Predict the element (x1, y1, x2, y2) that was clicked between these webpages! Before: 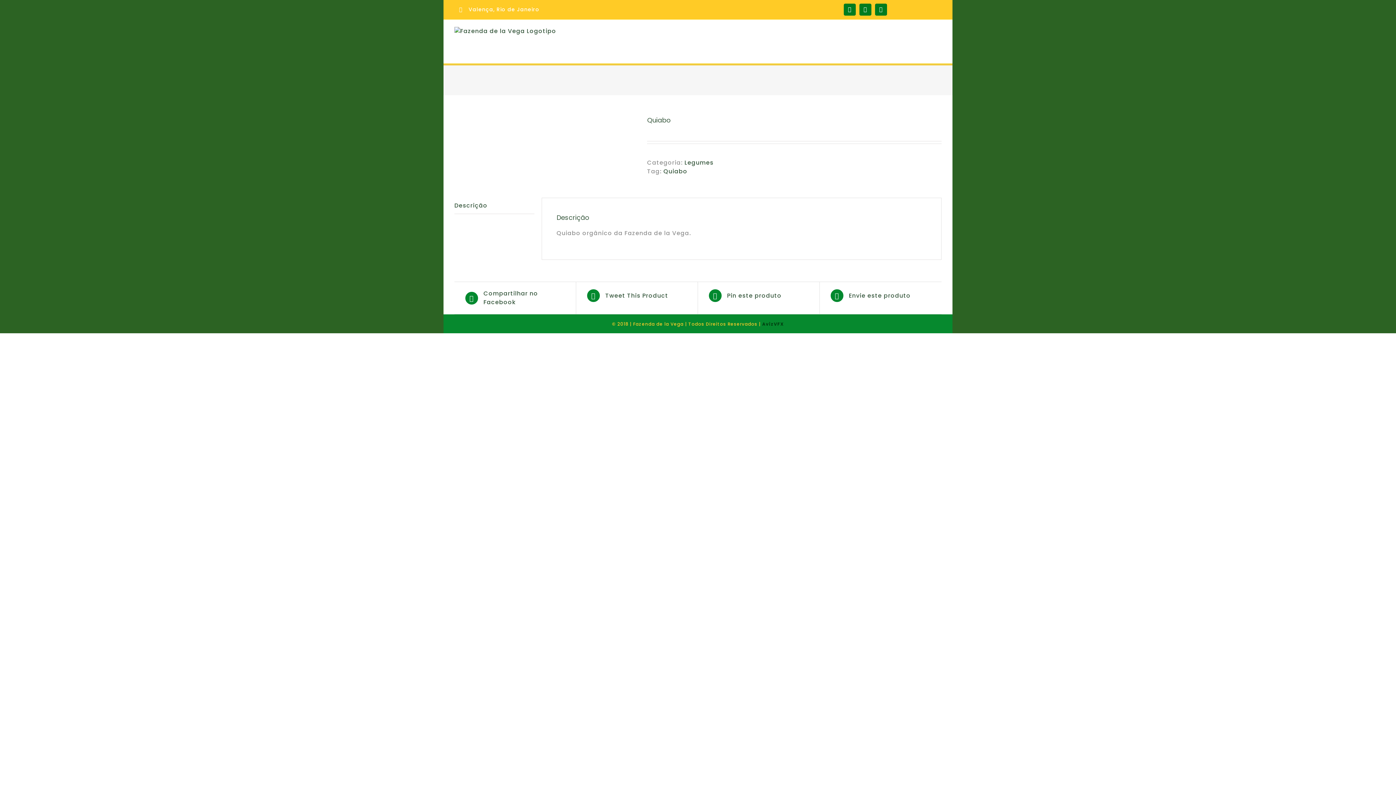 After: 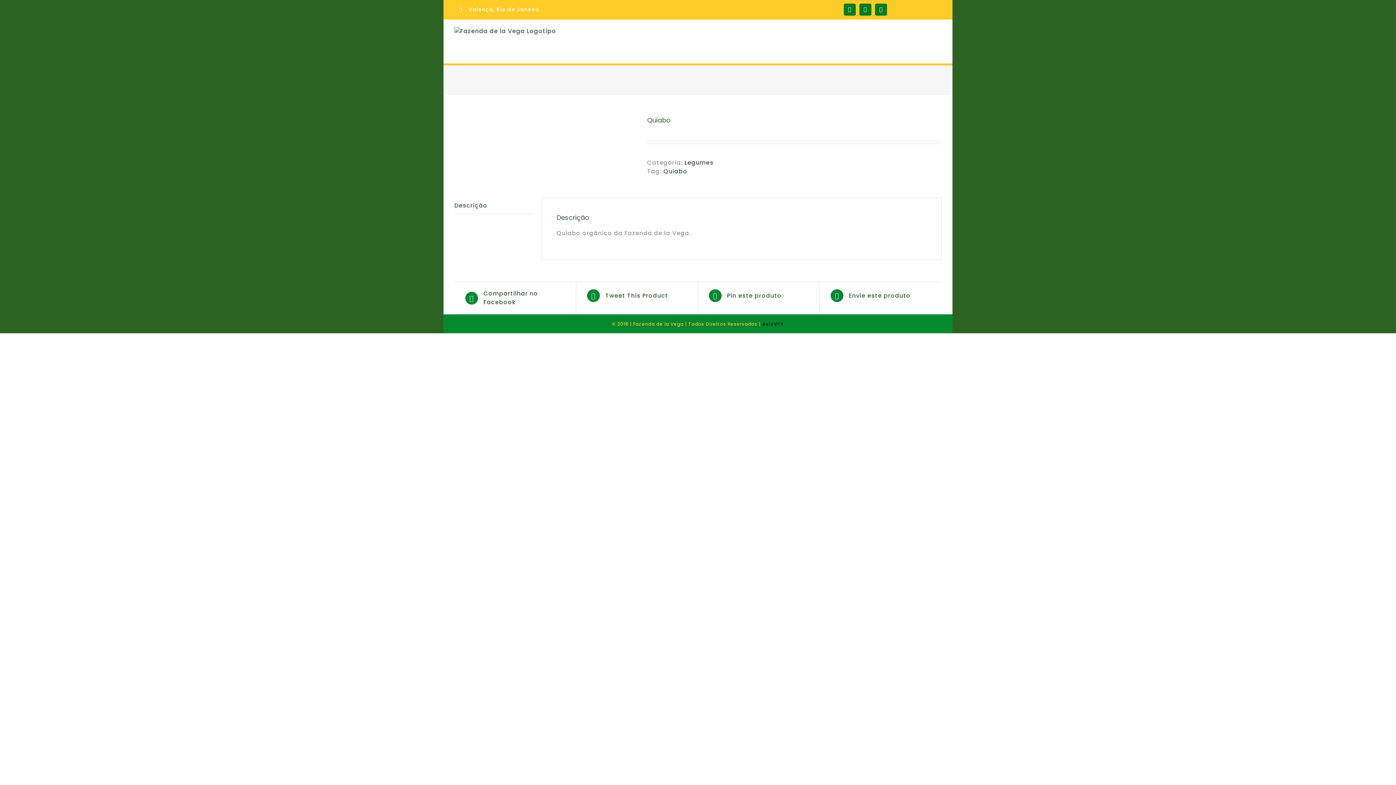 Action: bbox: (587, 289, 686, 302) label:  Tweet This Product